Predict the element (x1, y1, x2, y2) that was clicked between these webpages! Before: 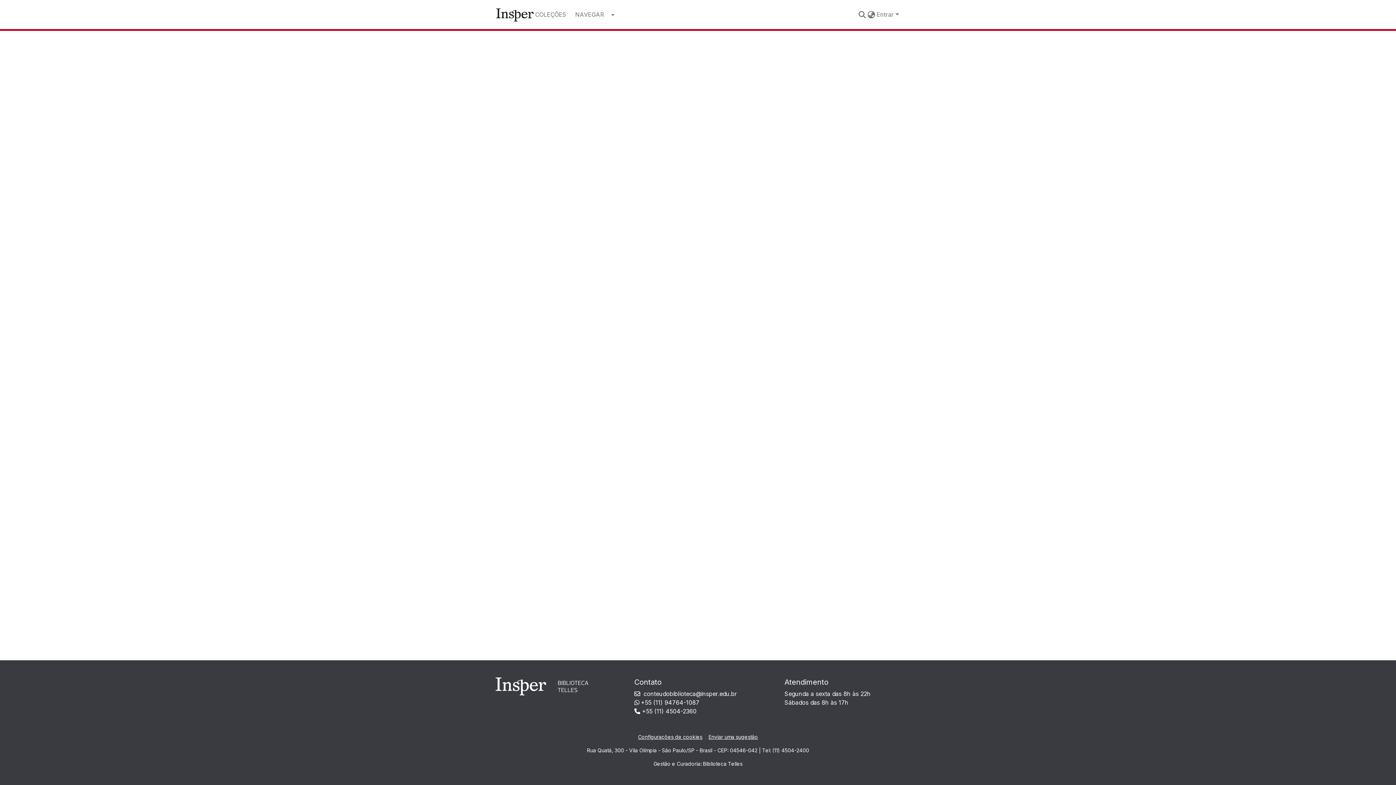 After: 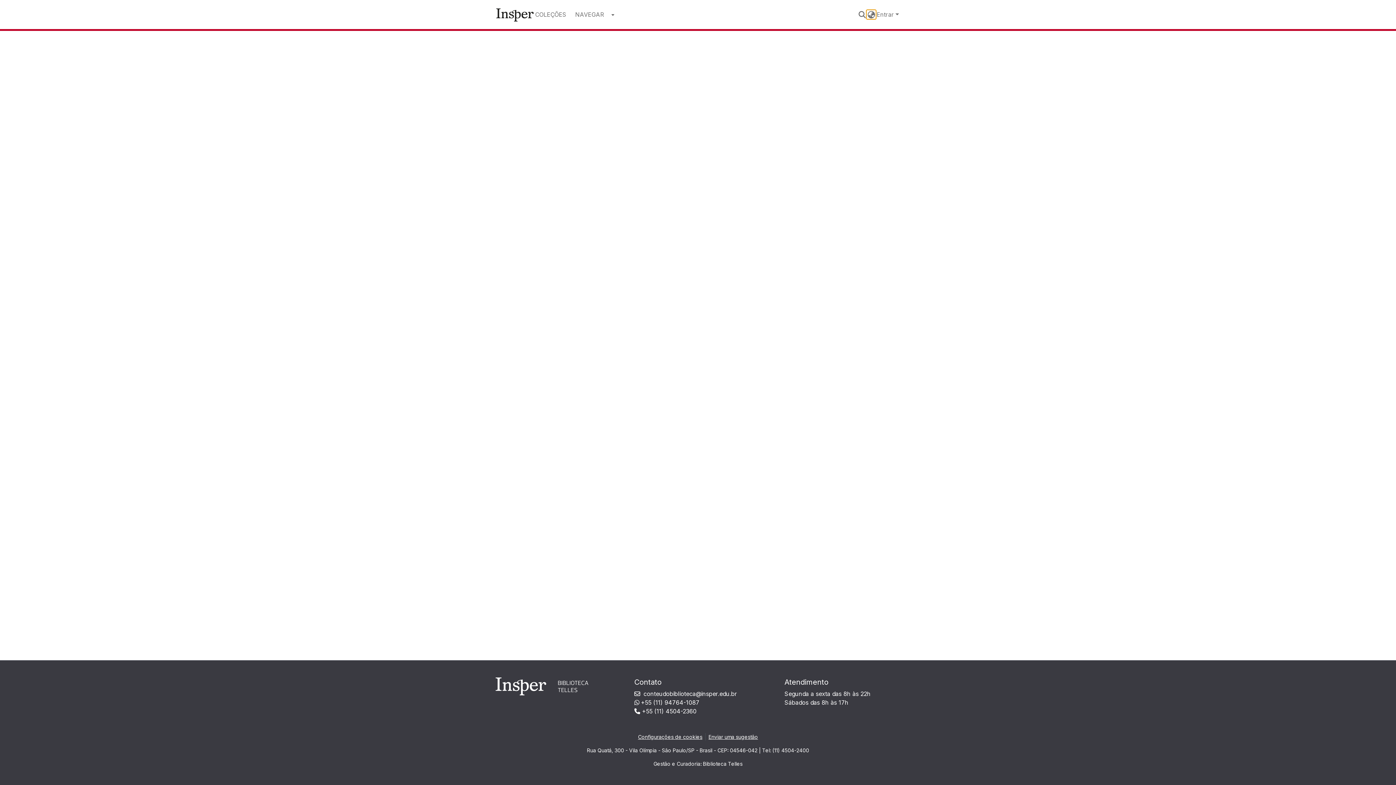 Action: label: Selecionar um idioma bbox: (867, 10, 876, 18)